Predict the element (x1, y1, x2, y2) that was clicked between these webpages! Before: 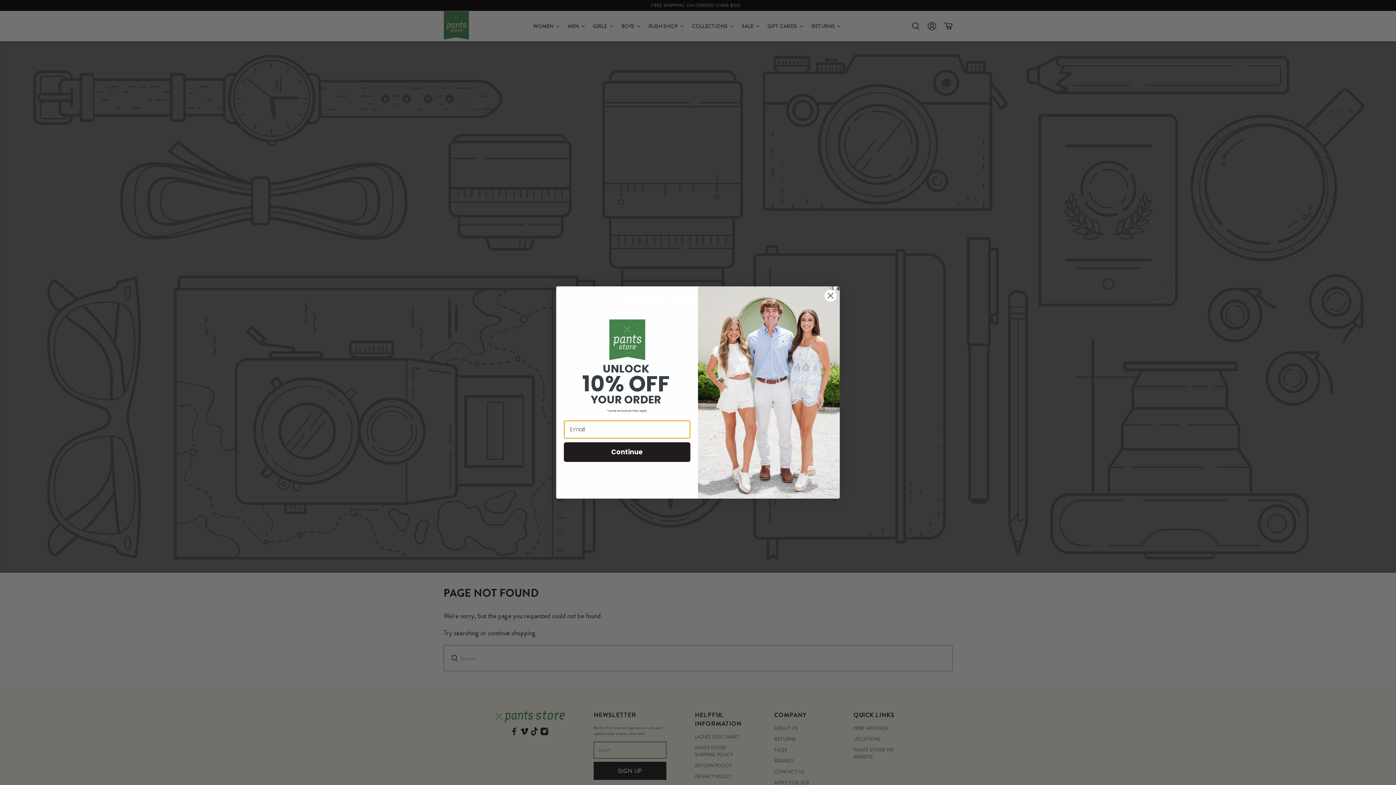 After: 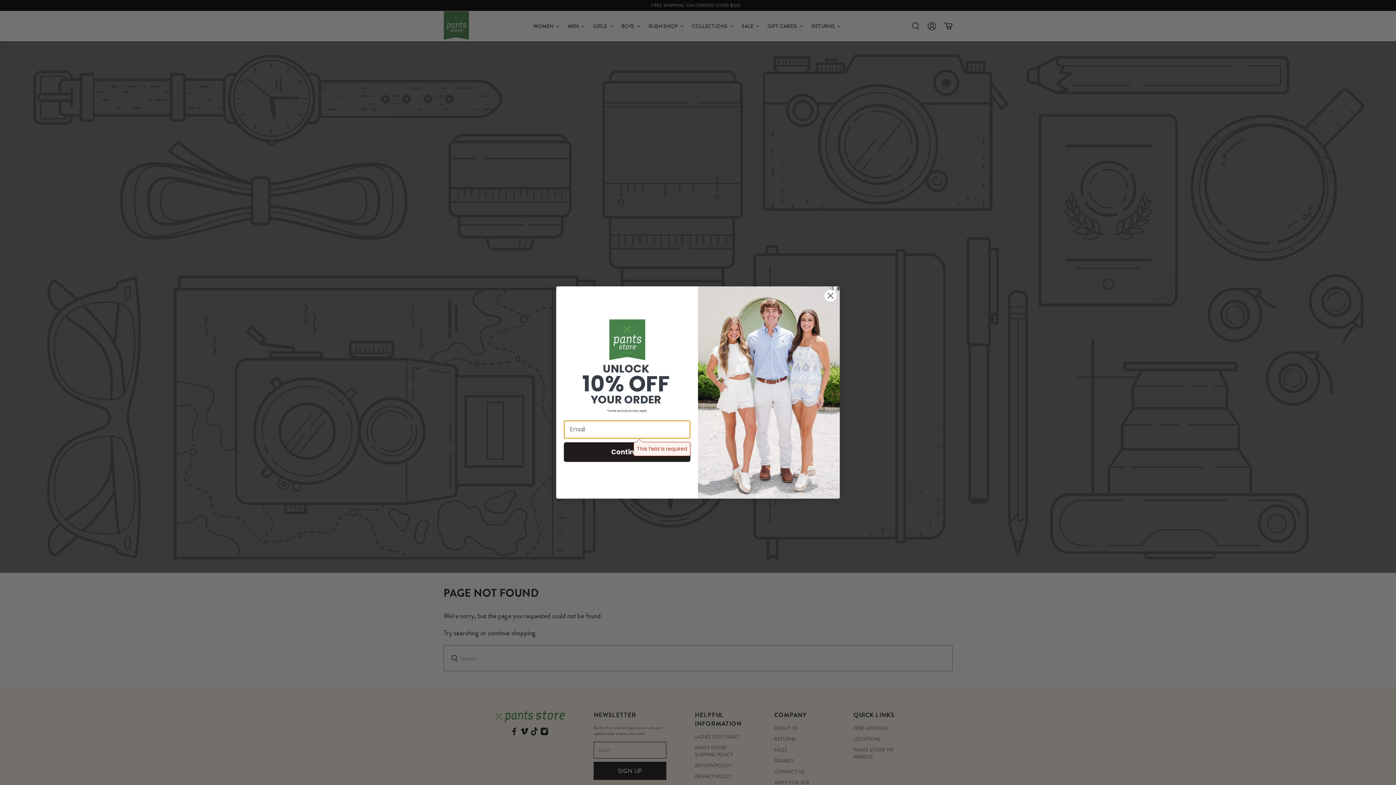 Action: bbox: (564, 442, 690, 462) label: Continue